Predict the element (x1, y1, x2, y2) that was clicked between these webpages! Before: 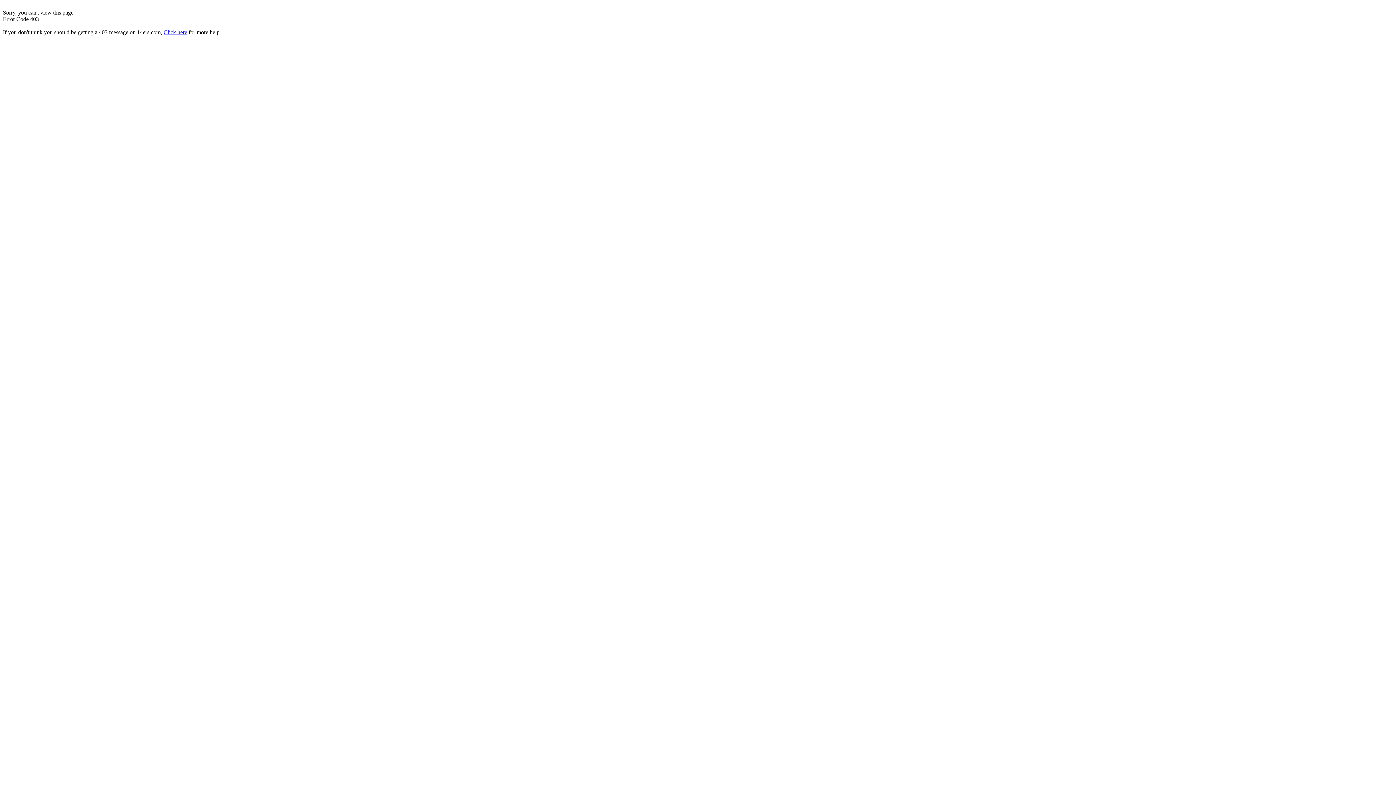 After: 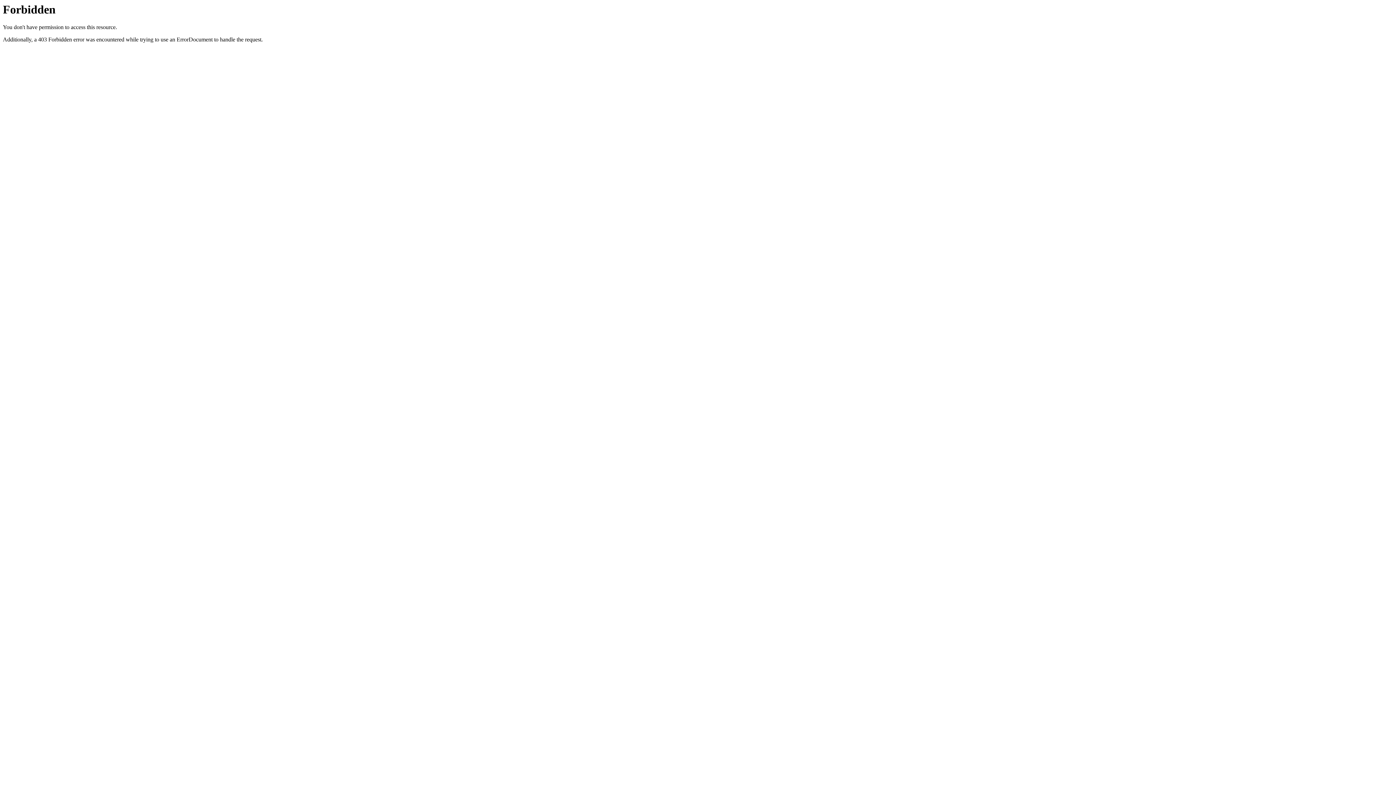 Action: bbox: (163, 29, 187, 35) label: Click here